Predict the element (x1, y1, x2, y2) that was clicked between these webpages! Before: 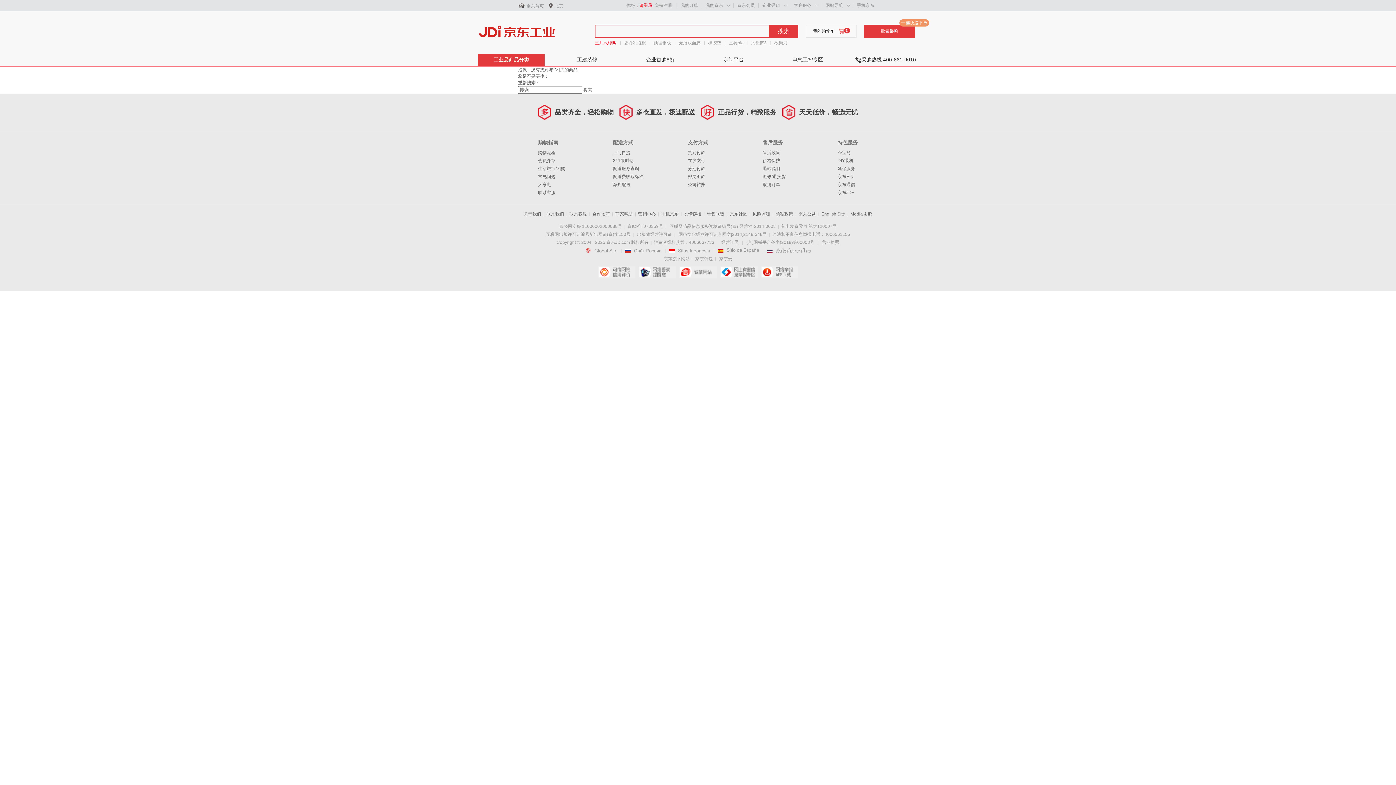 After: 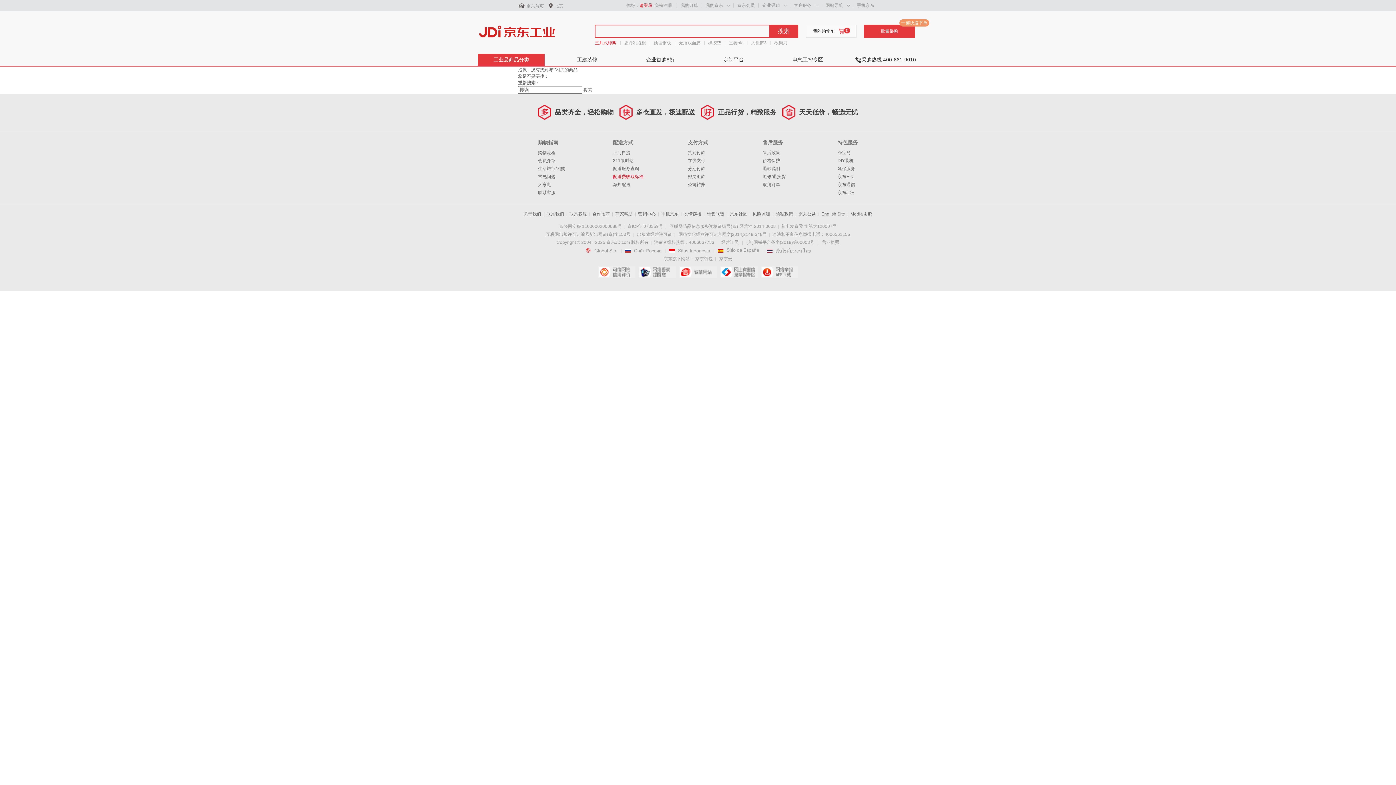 Action: bbox: (613, 174, 643, 179) label: 配送费收取标准